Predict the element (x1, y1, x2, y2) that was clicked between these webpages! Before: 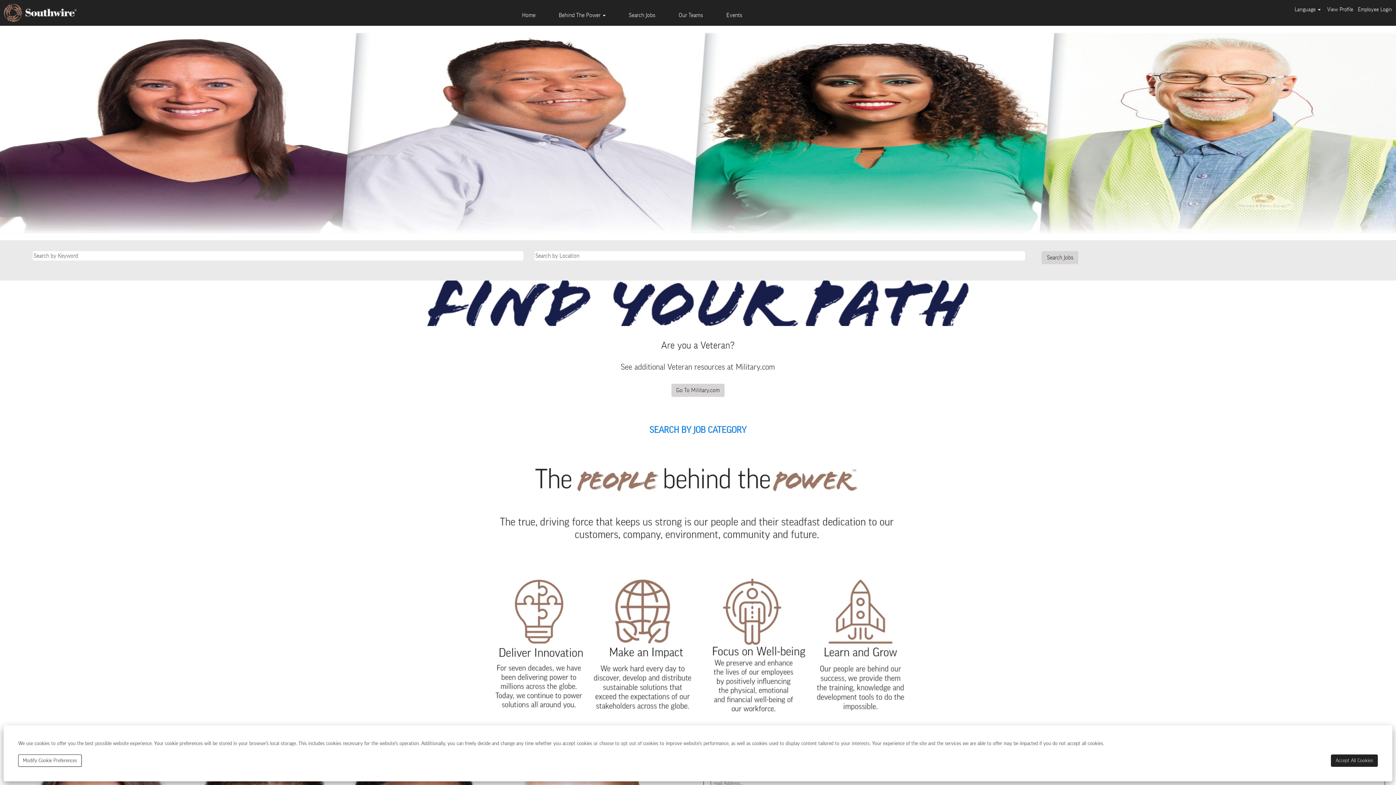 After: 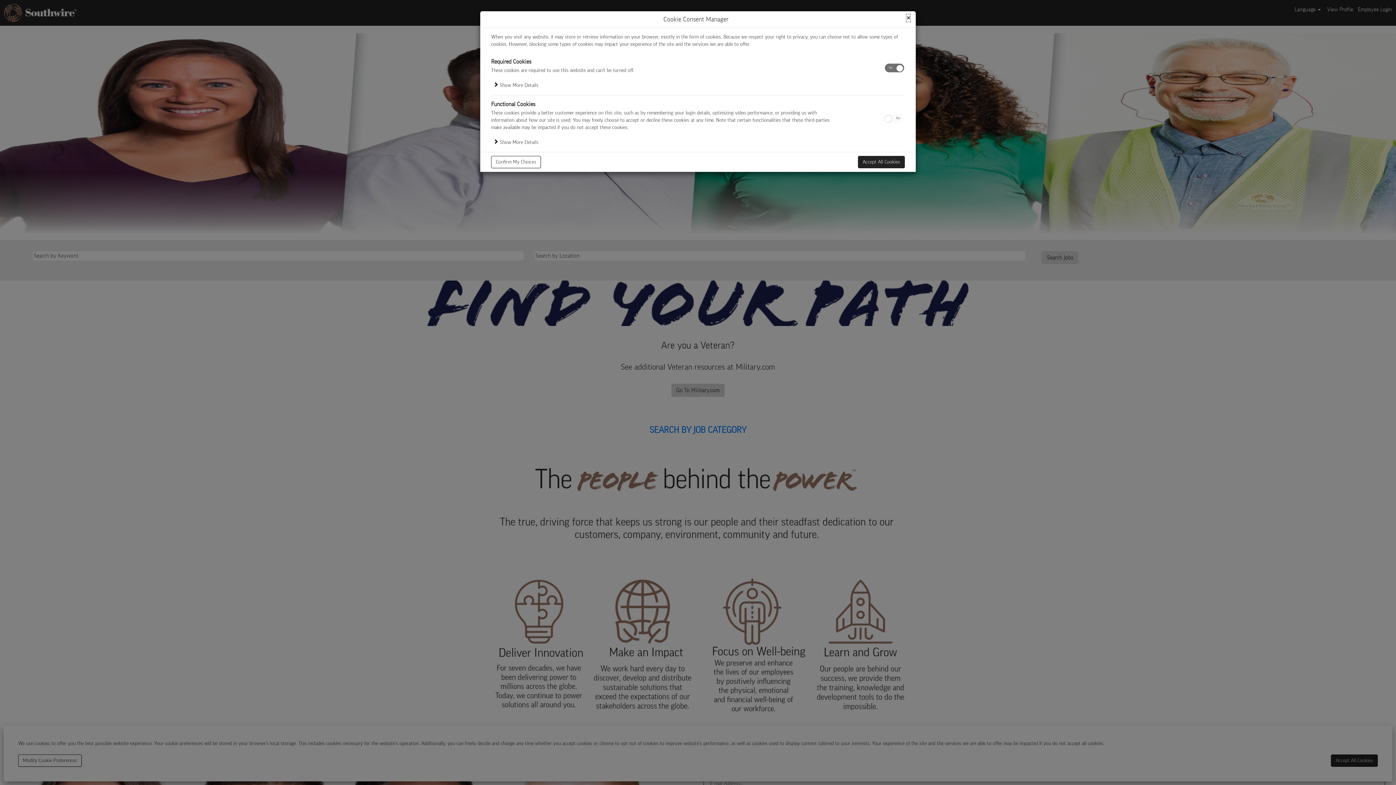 Action: bbox: (18, 754, 81, 767) label: Modify Cookie Preferences